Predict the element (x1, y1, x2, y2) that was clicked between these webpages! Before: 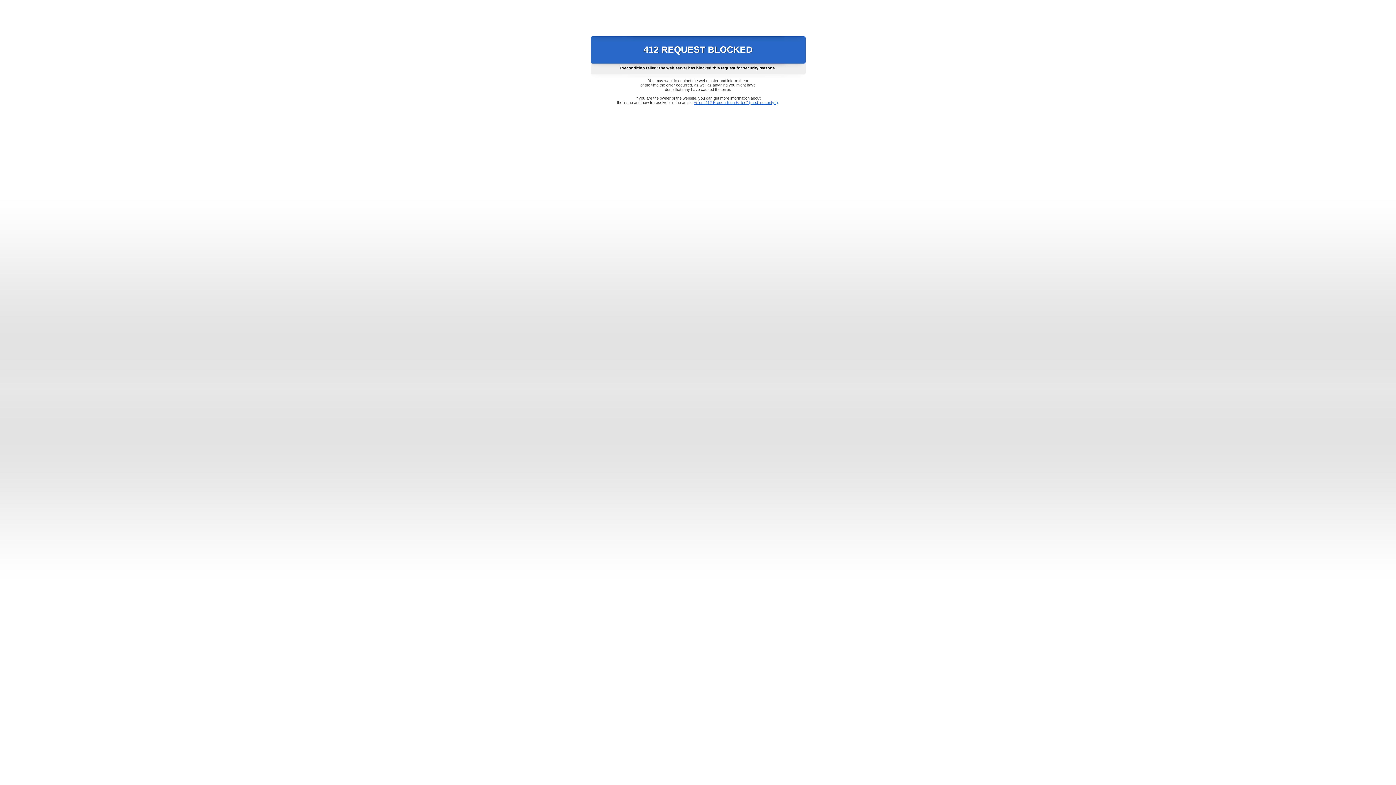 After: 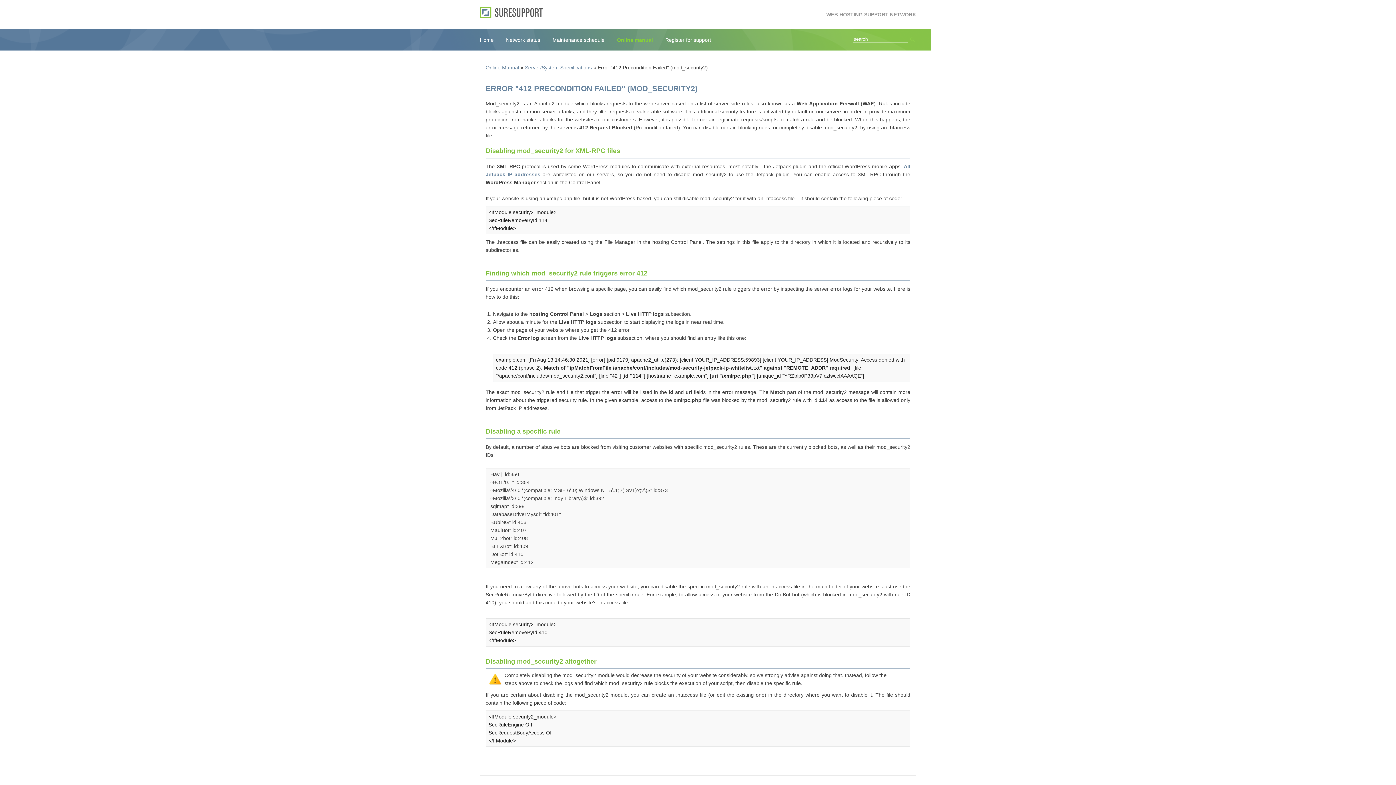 Action: label: Error "412 Precondition Failed" (mod_security2) bbox: (693, 100, 778, 104)